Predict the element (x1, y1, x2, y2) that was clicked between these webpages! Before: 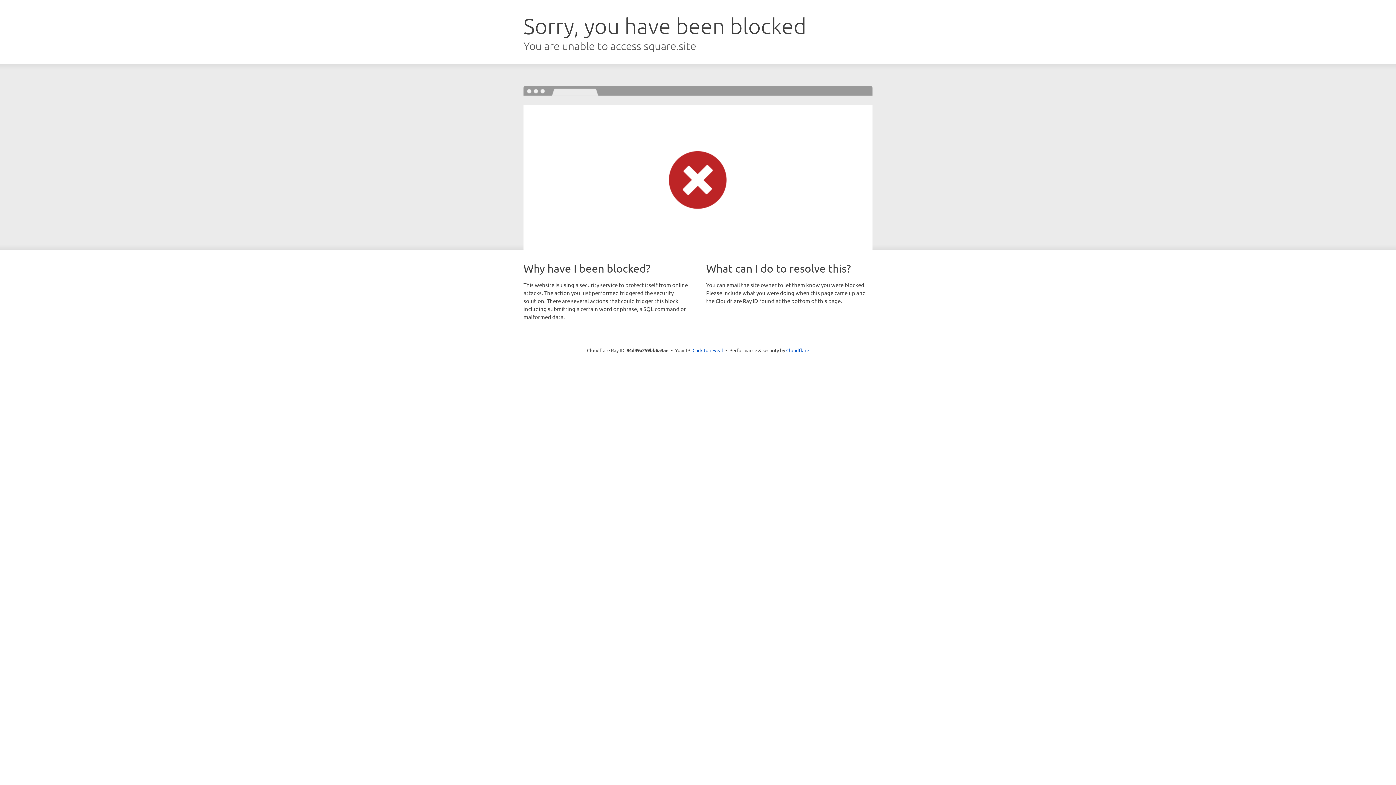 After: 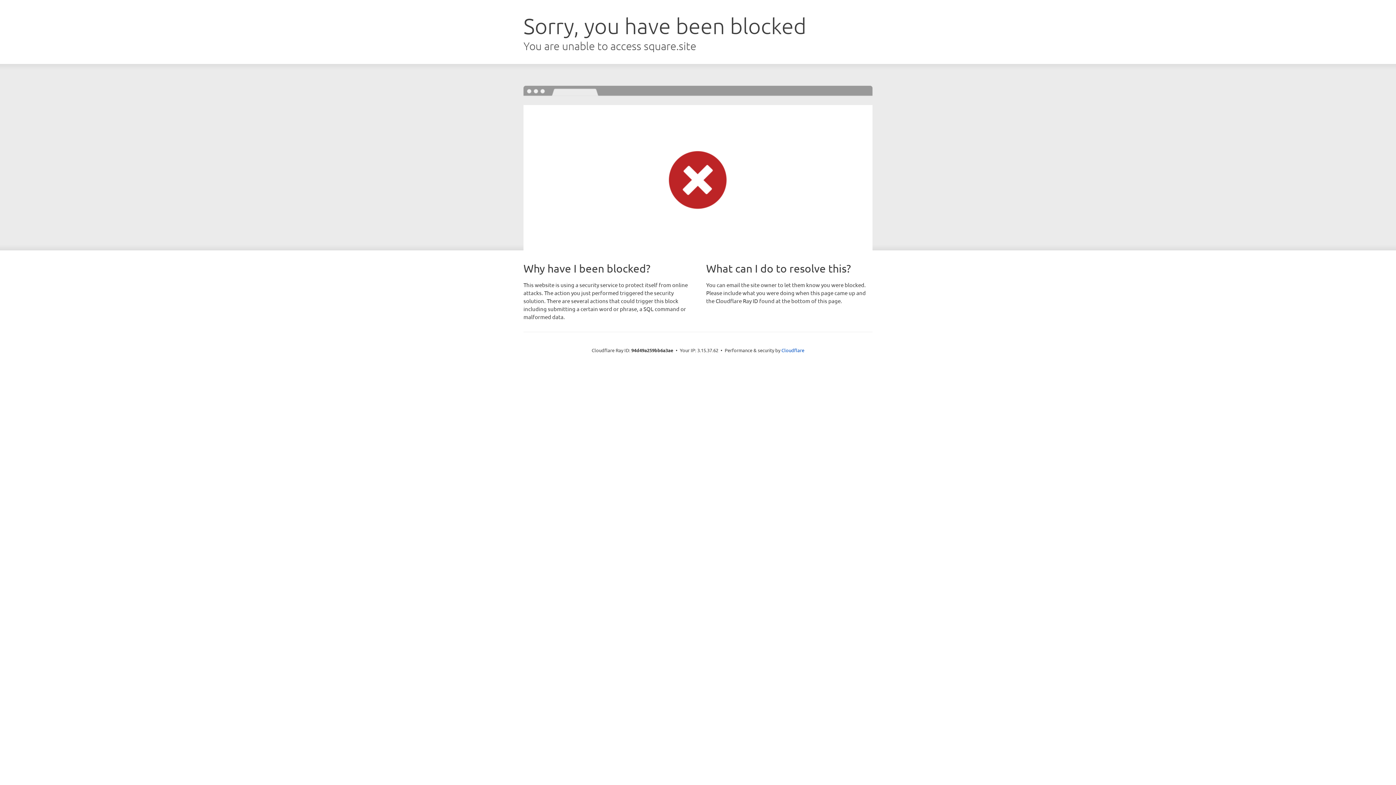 Action: bbox: (692, 346, 723, 353) label: Click to reveal